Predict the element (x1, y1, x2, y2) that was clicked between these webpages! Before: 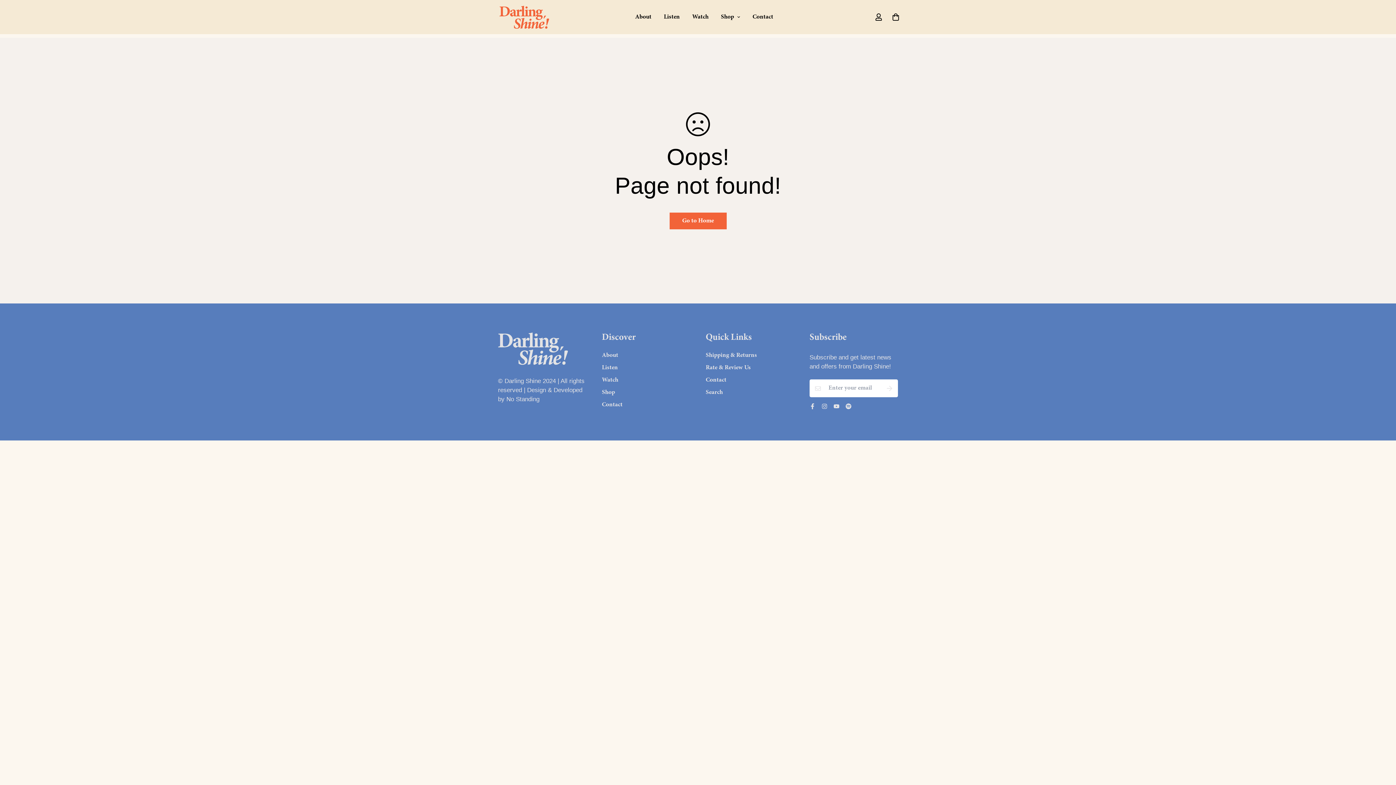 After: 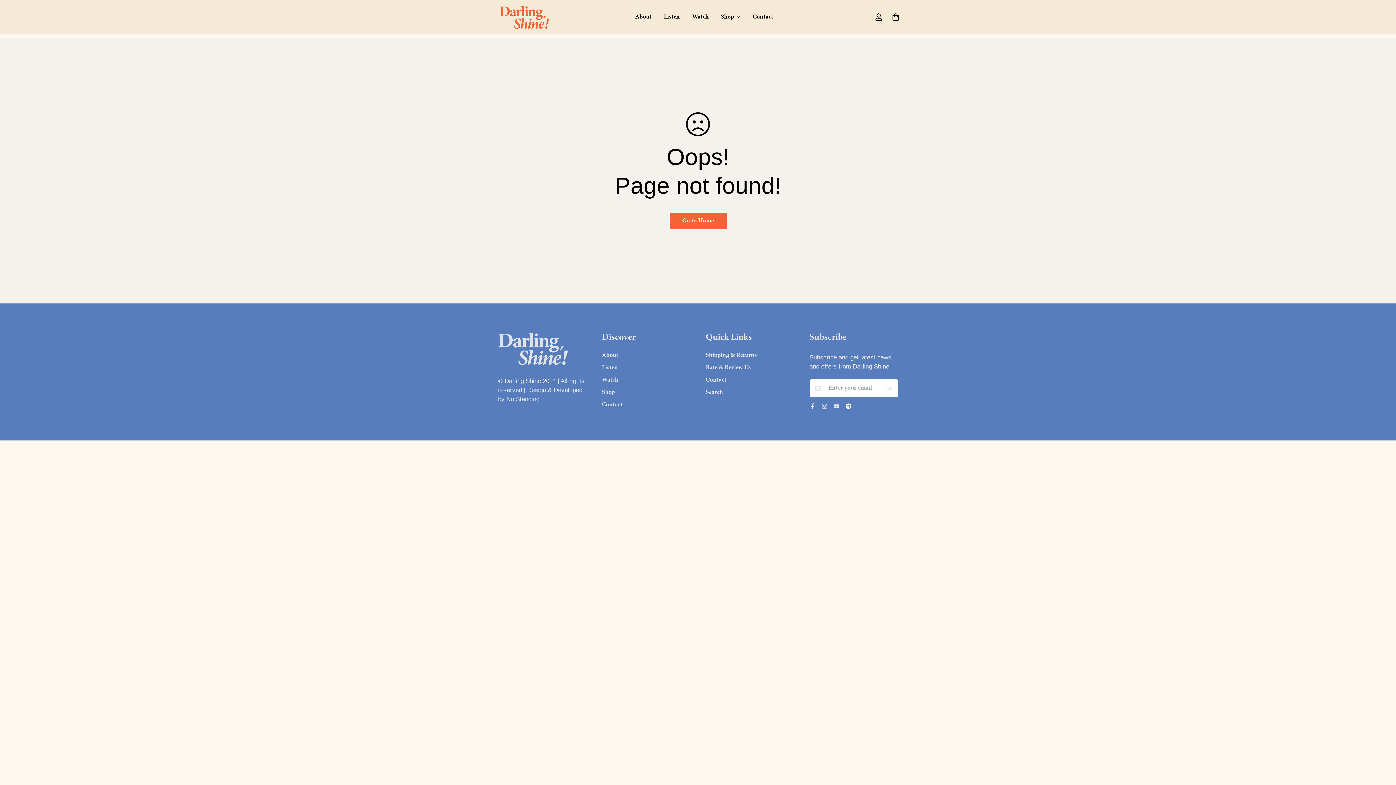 Action: bbox: (842, 403, 854, 409)